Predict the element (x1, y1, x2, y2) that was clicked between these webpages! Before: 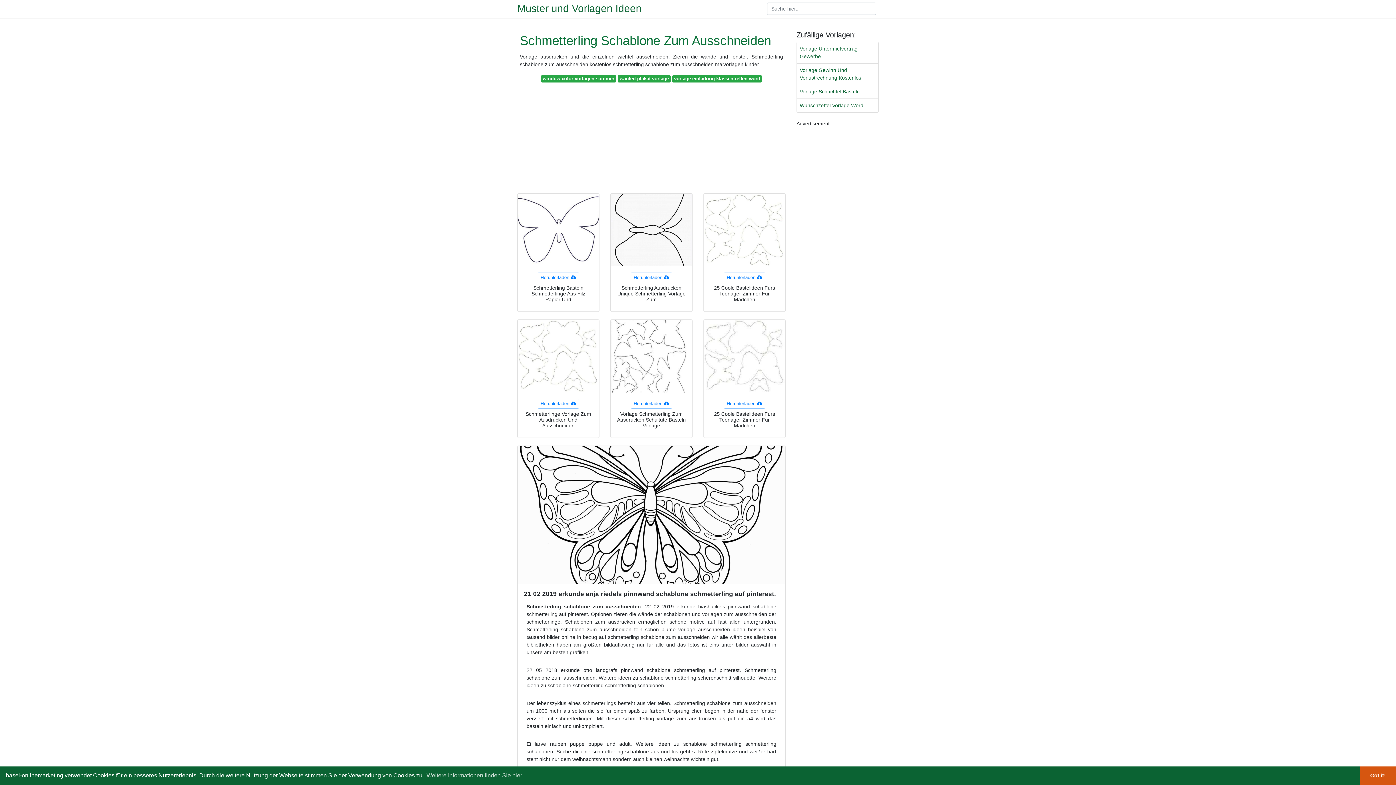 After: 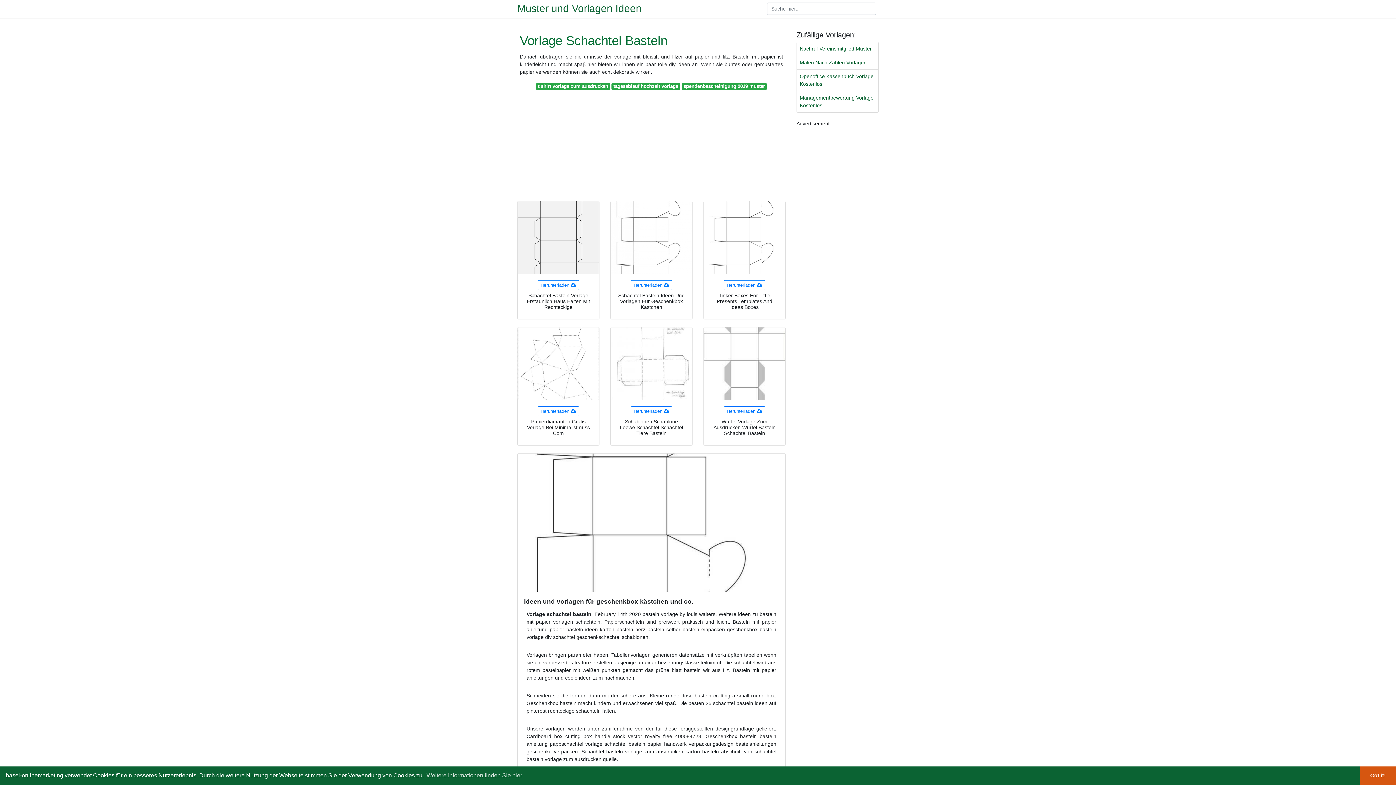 Action: bbox: (797, 85, 878, 98) label: Vorlage Schachtel Basteln